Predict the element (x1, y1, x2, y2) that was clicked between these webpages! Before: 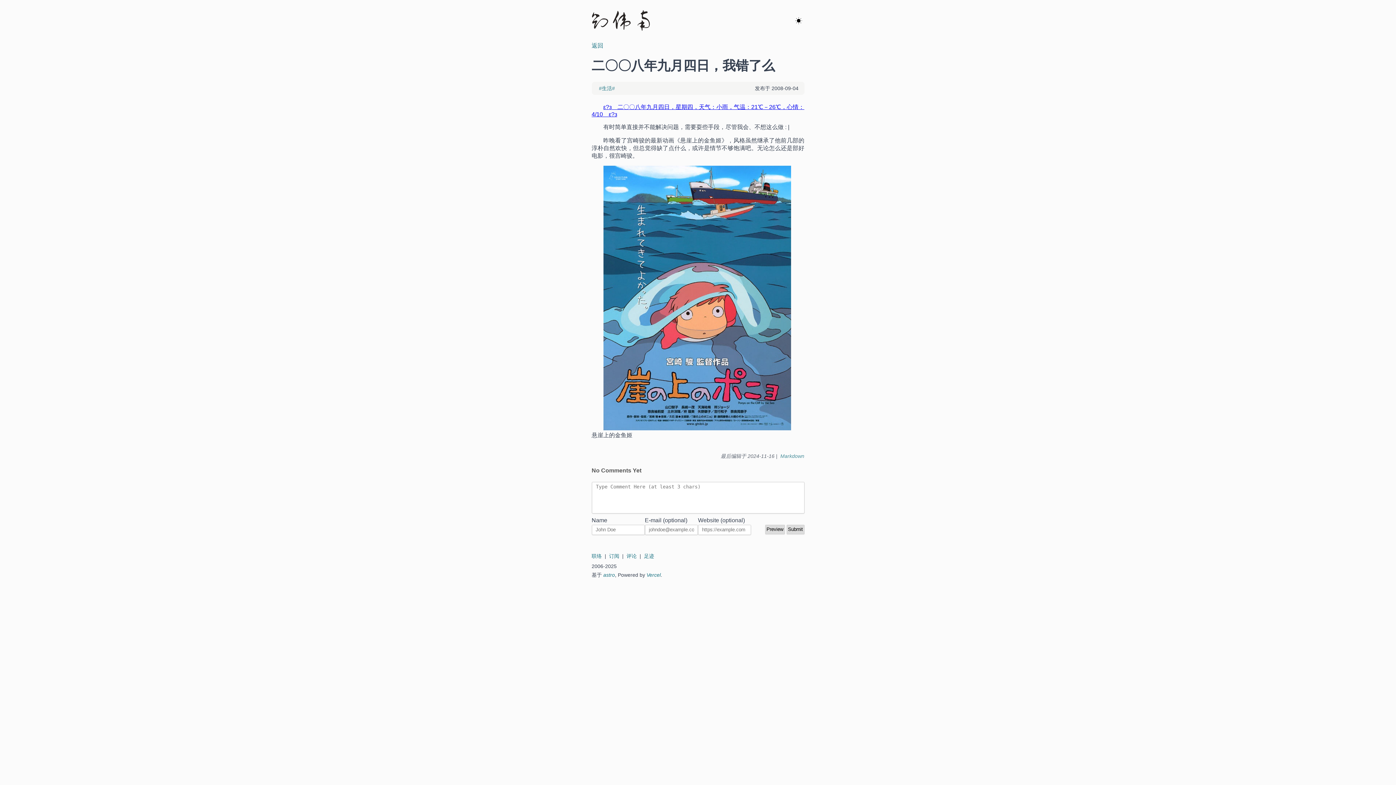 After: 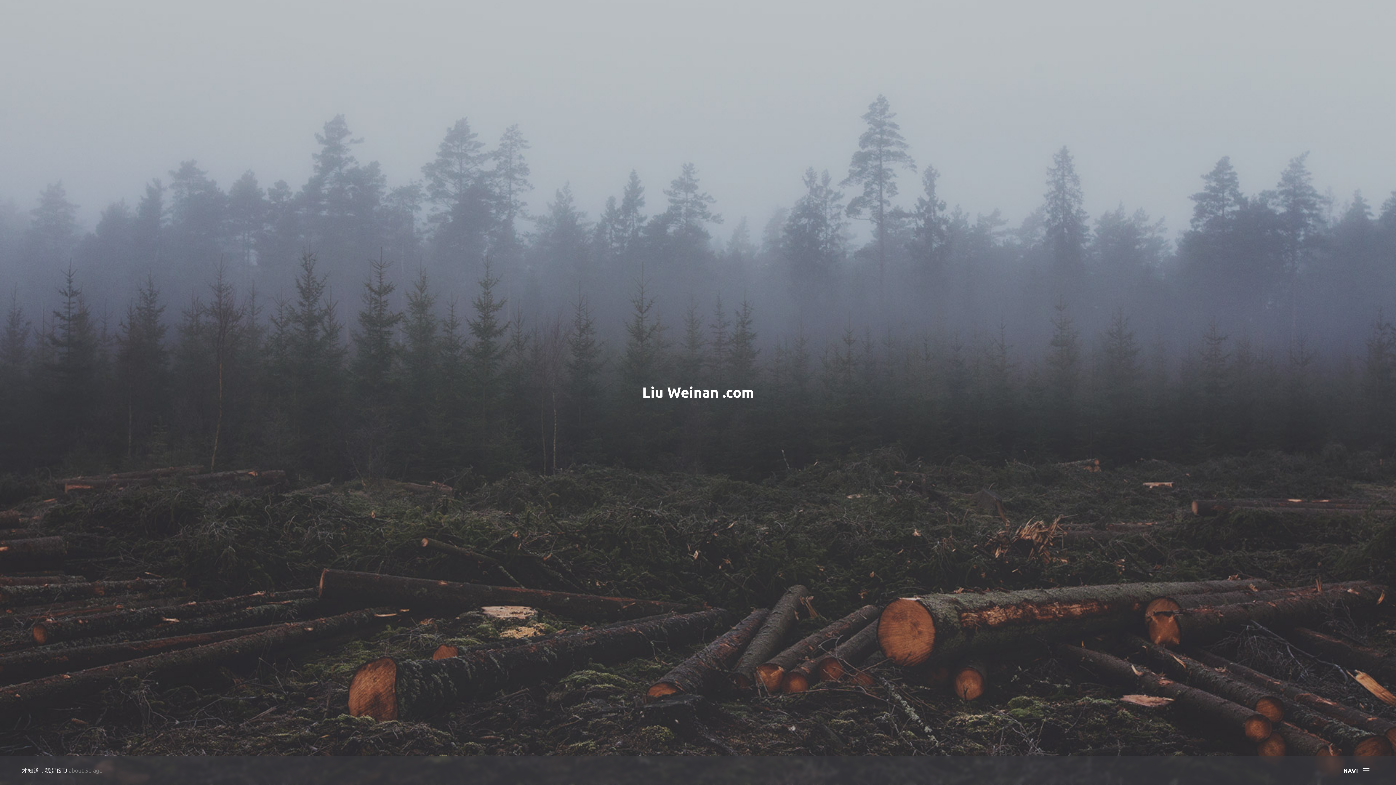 Action: bbox: (591, 8, 650, 33)